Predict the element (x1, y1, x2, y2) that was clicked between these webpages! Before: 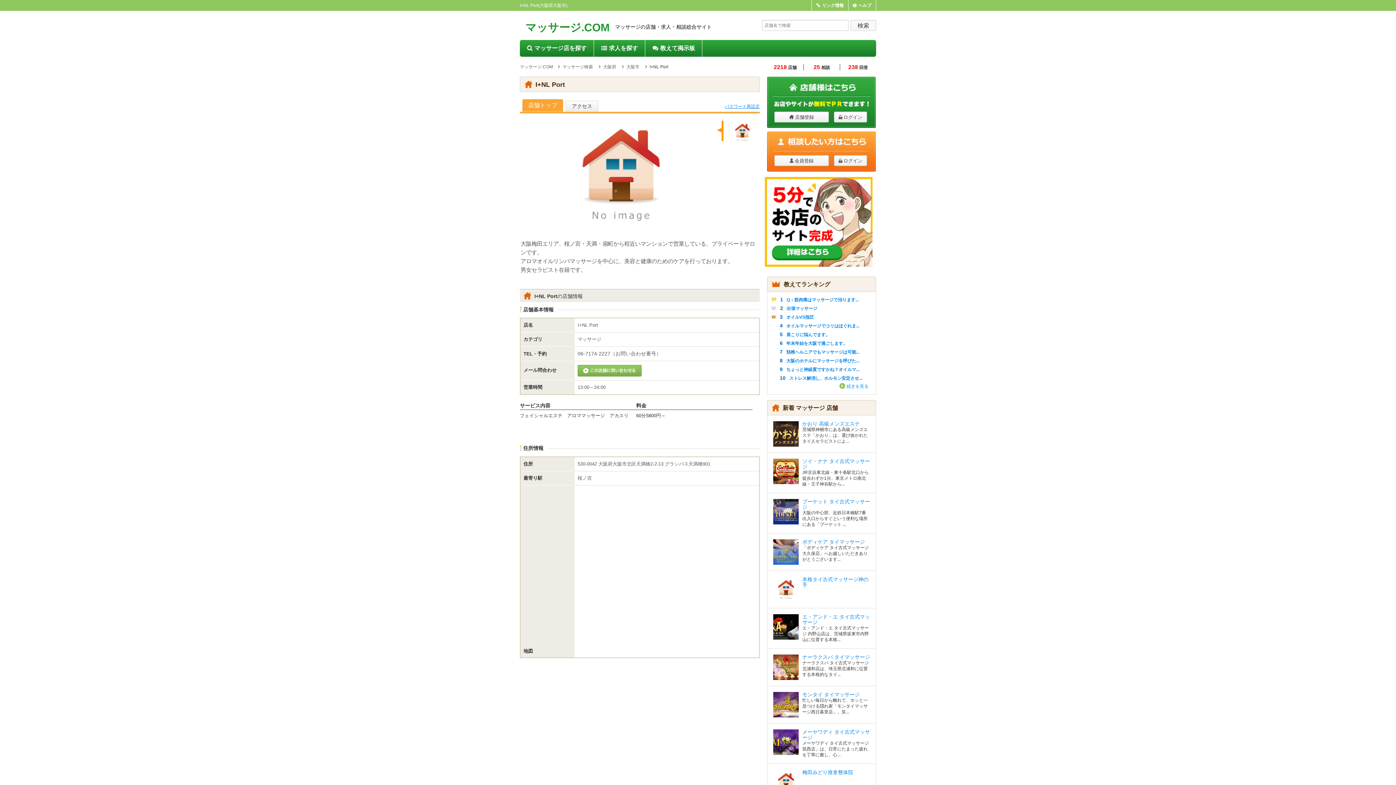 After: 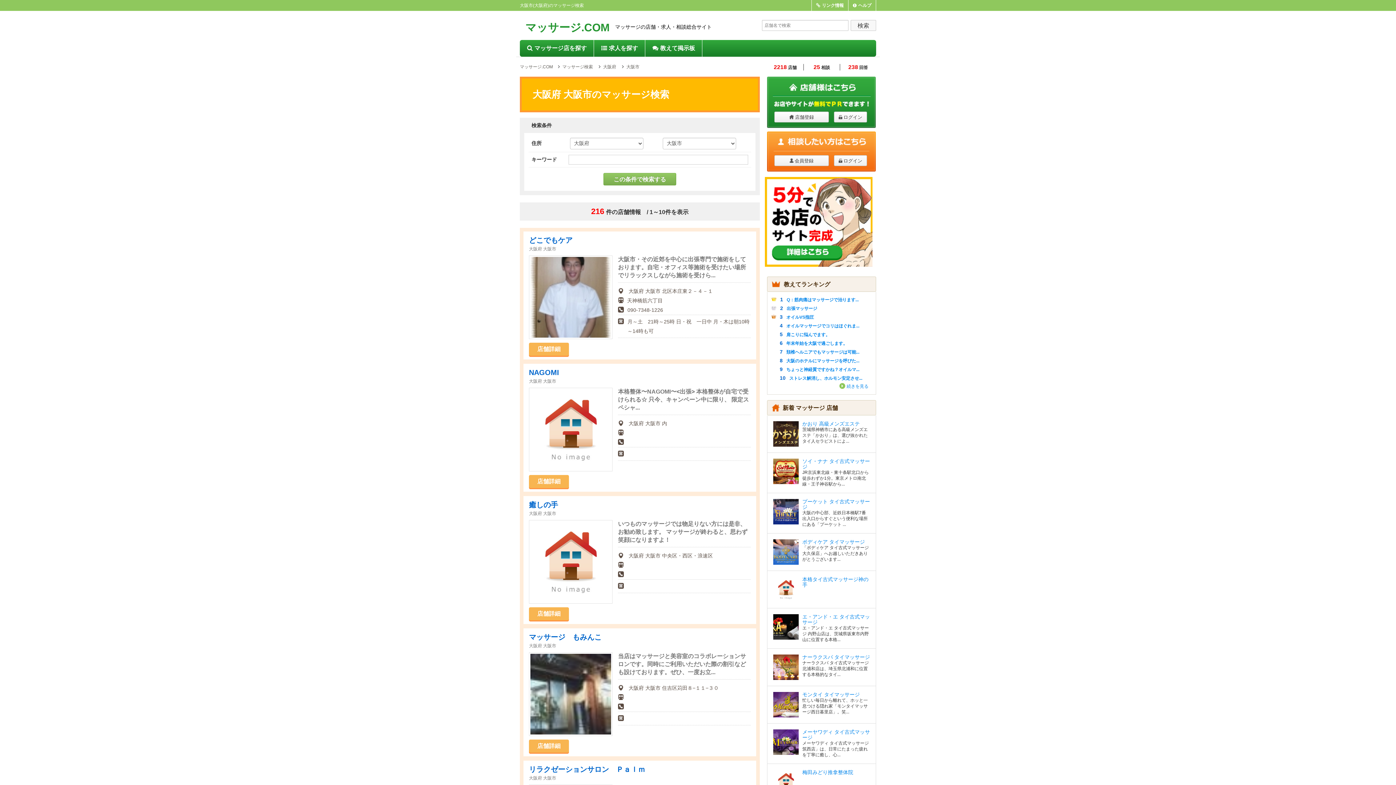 Action: bbox: (626, 64, 639, 69) label: 大阪市